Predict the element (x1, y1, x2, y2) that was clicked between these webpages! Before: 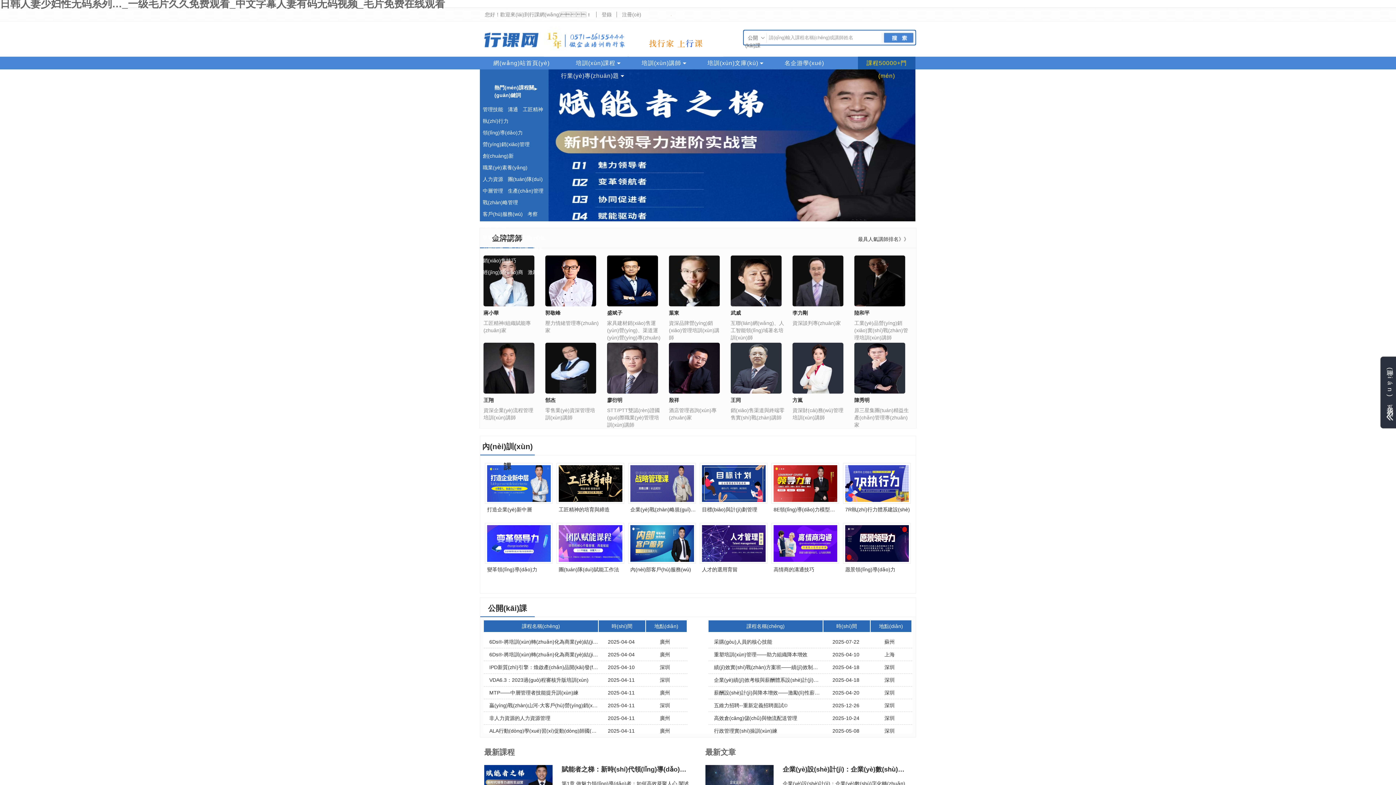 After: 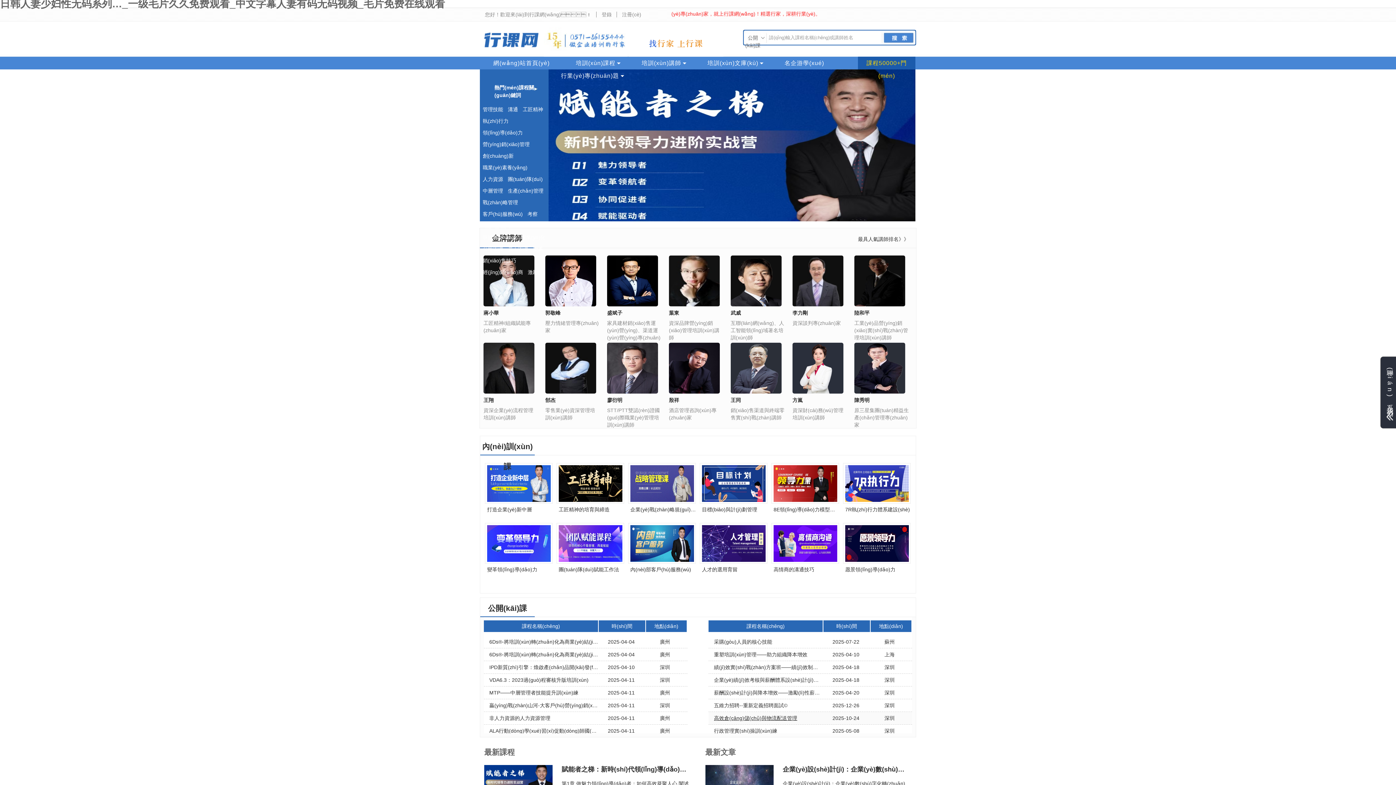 Action: label: 高效倉(cāng)儲(chǔ)與物流配送管理 bbox: (708, 712, 822, 724)